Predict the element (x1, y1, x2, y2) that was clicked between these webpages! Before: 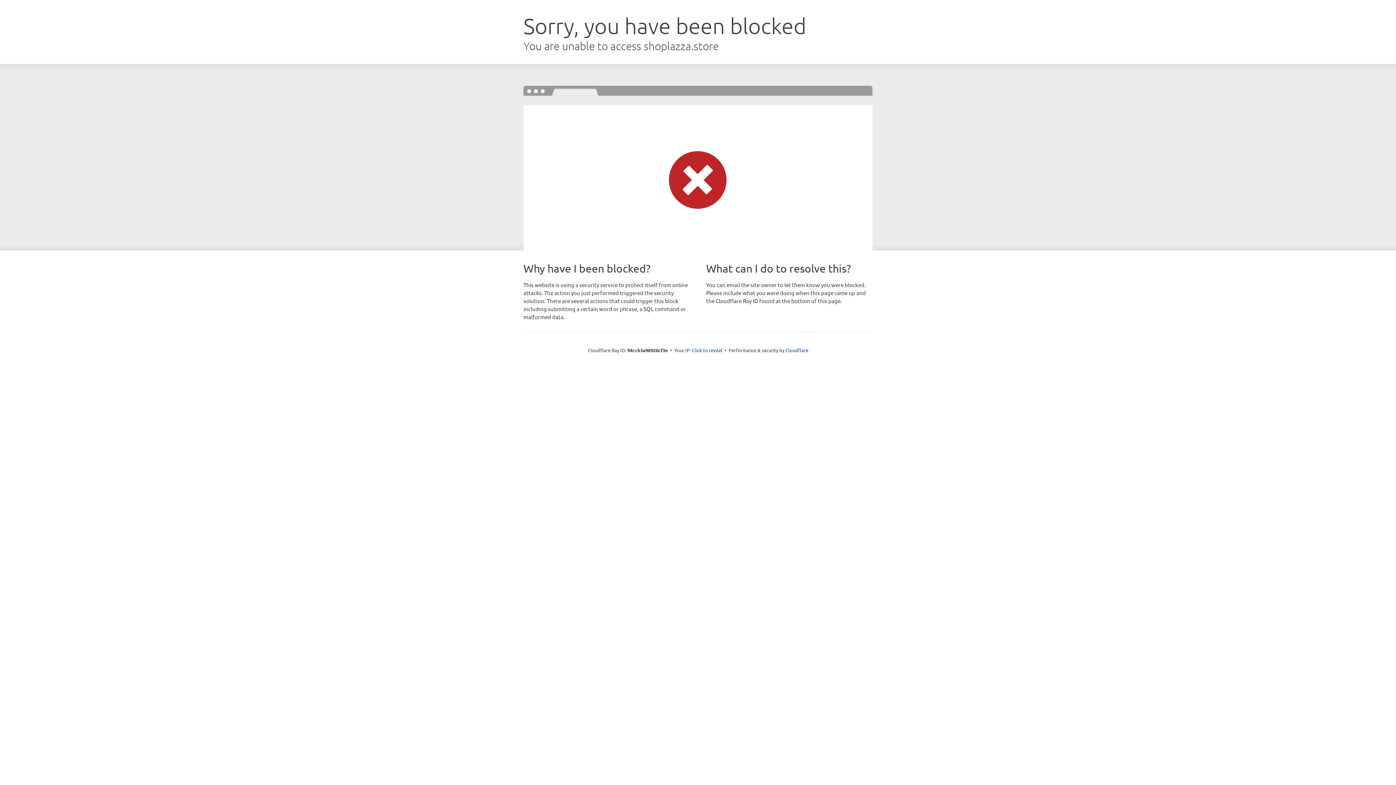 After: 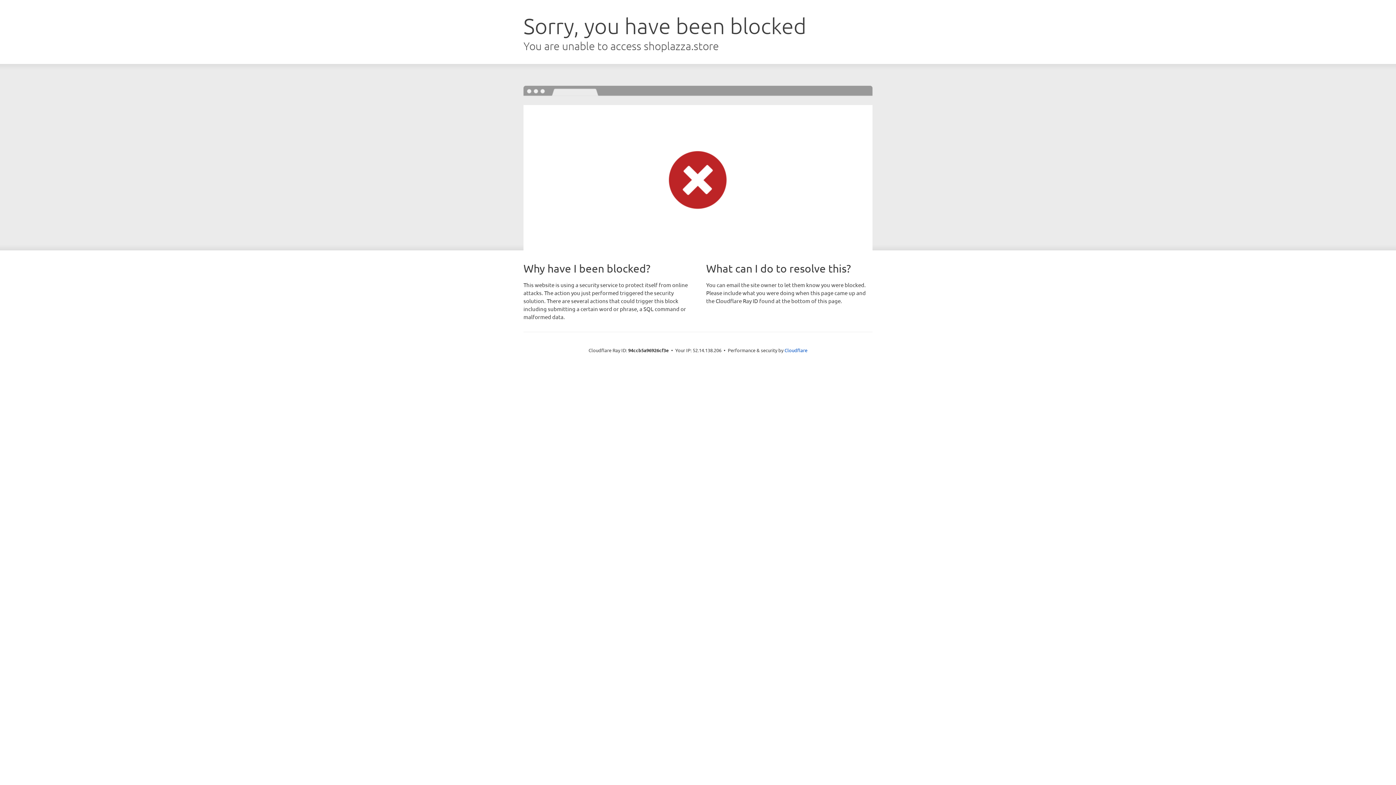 Action: label: Click to reveal bbox: (692, 346, 722, 353)